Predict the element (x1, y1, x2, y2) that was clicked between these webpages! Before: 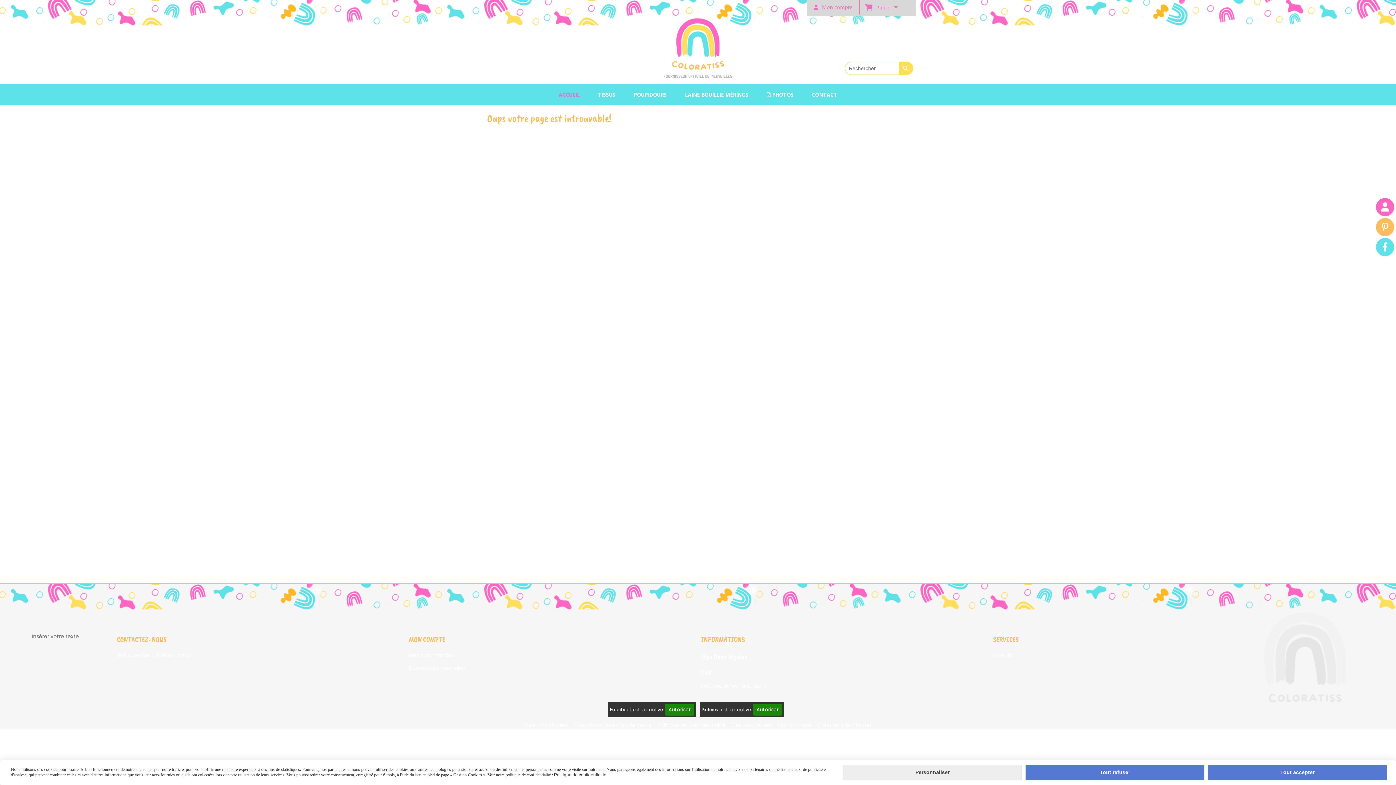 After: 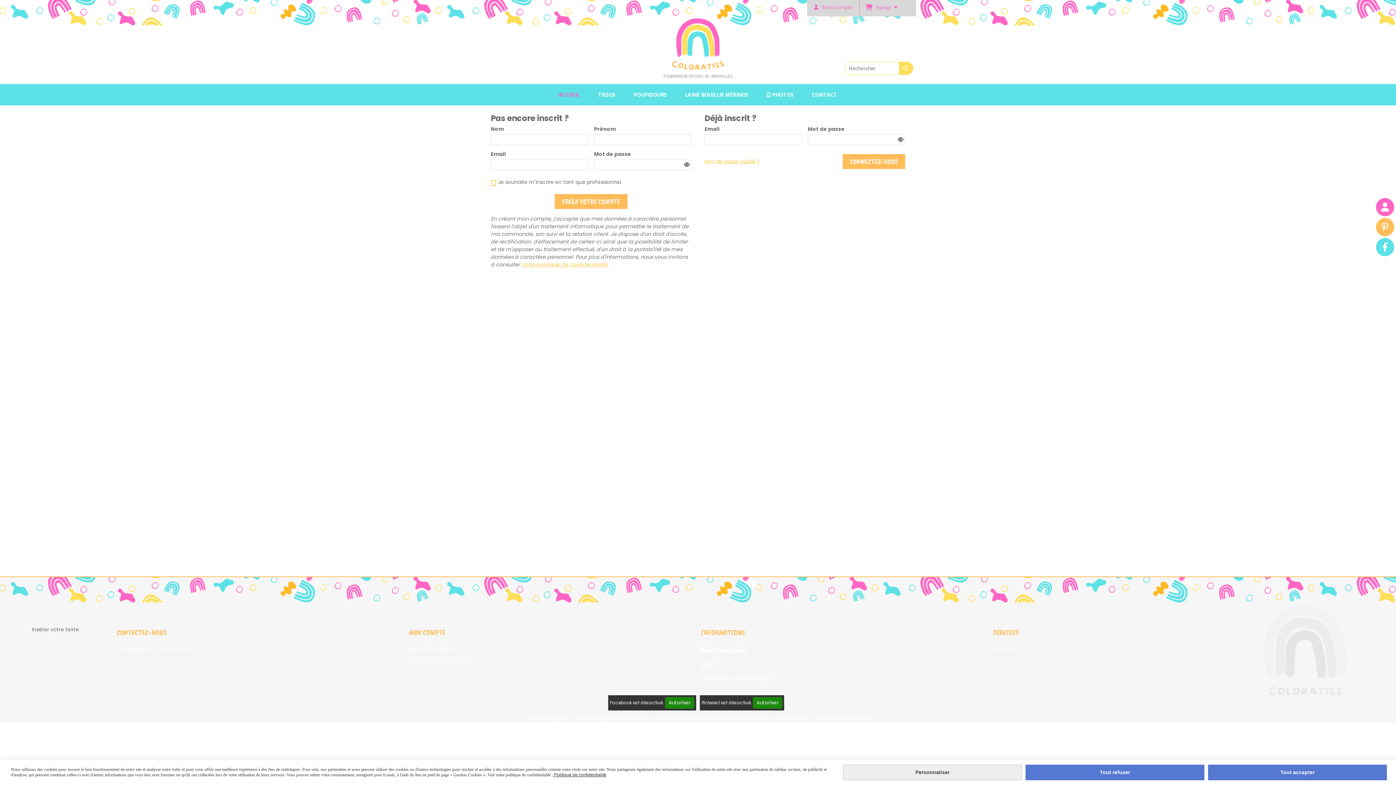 Action: bbox: (408, 652, 453, 659) label: Mes commandes